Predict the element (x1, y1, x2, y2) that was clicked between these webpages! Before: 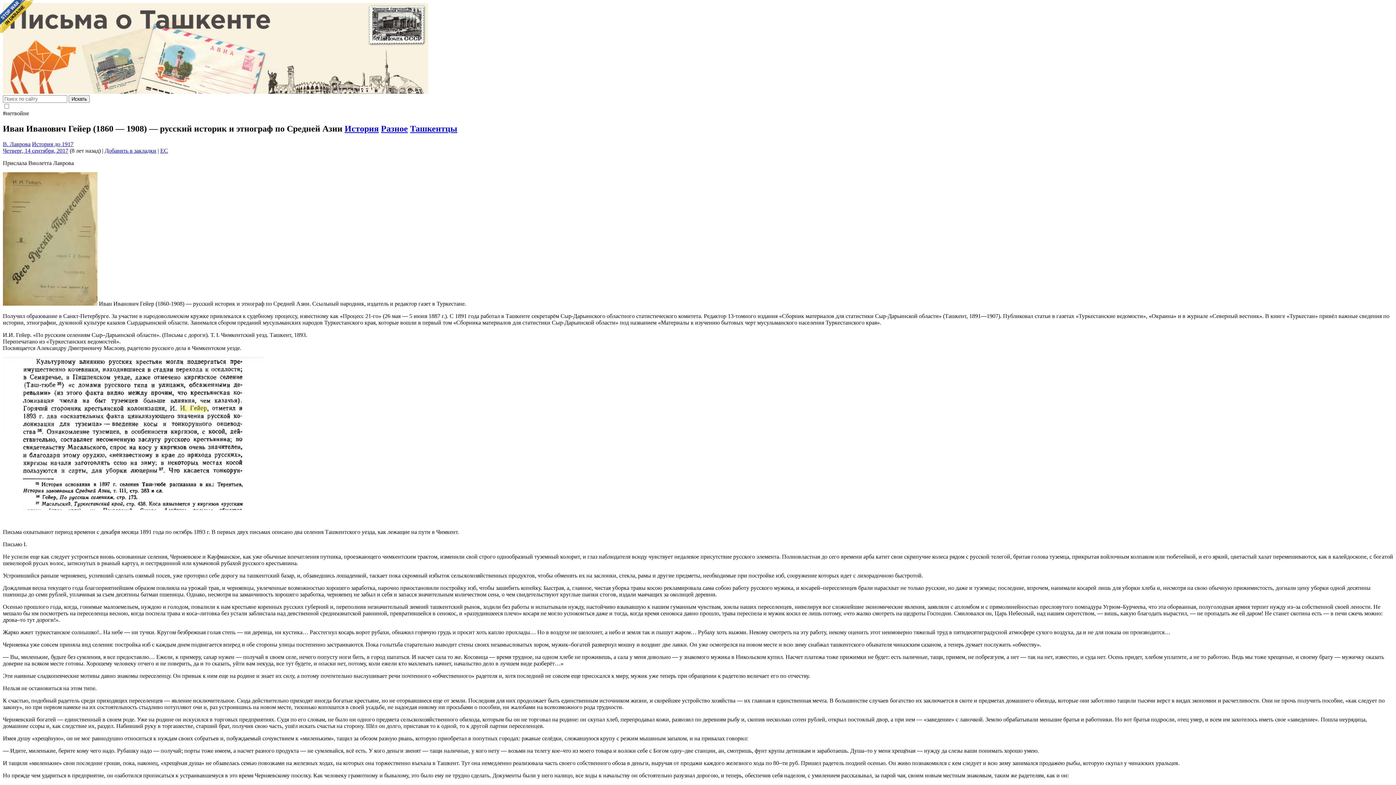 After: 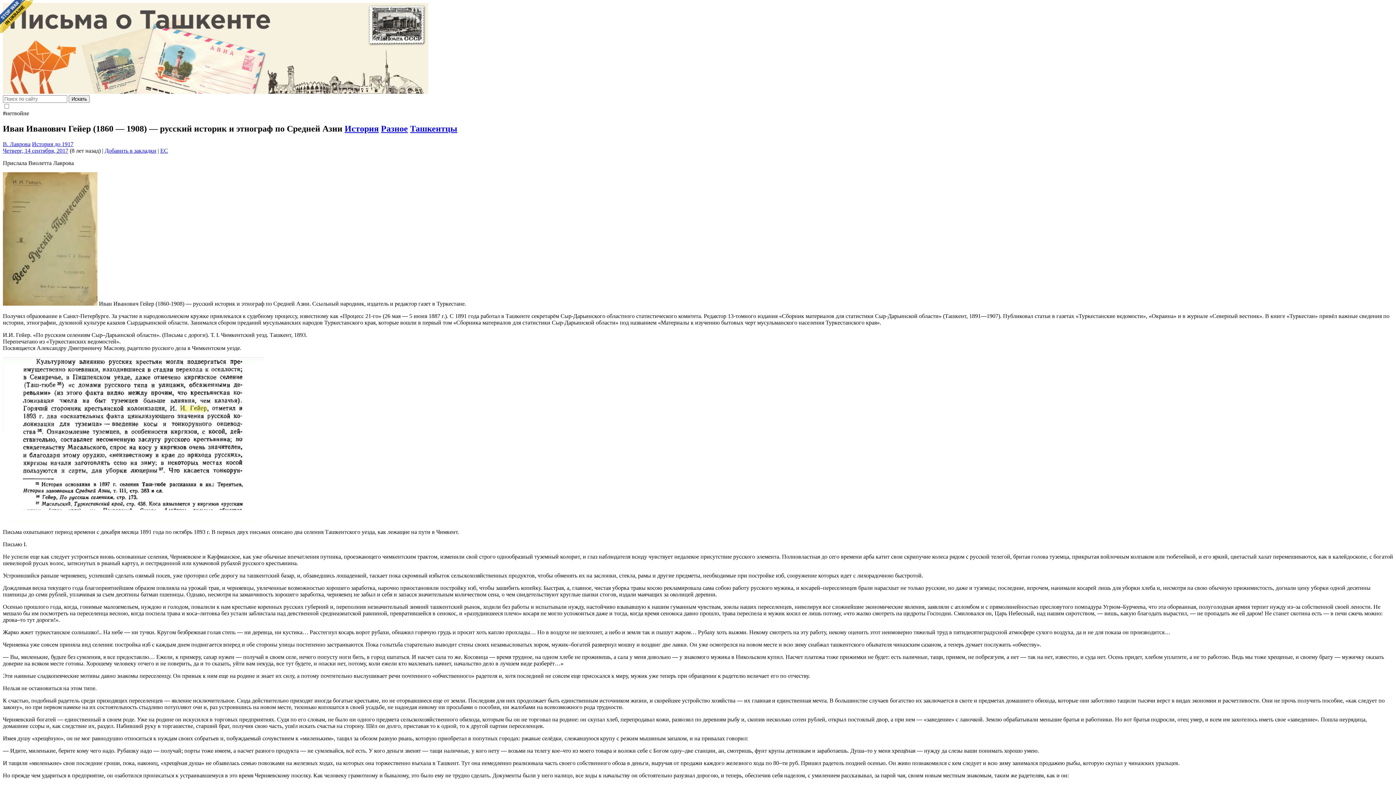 Action: bbox: (0, 0, 32, 32) label: Stop war in Ukraine